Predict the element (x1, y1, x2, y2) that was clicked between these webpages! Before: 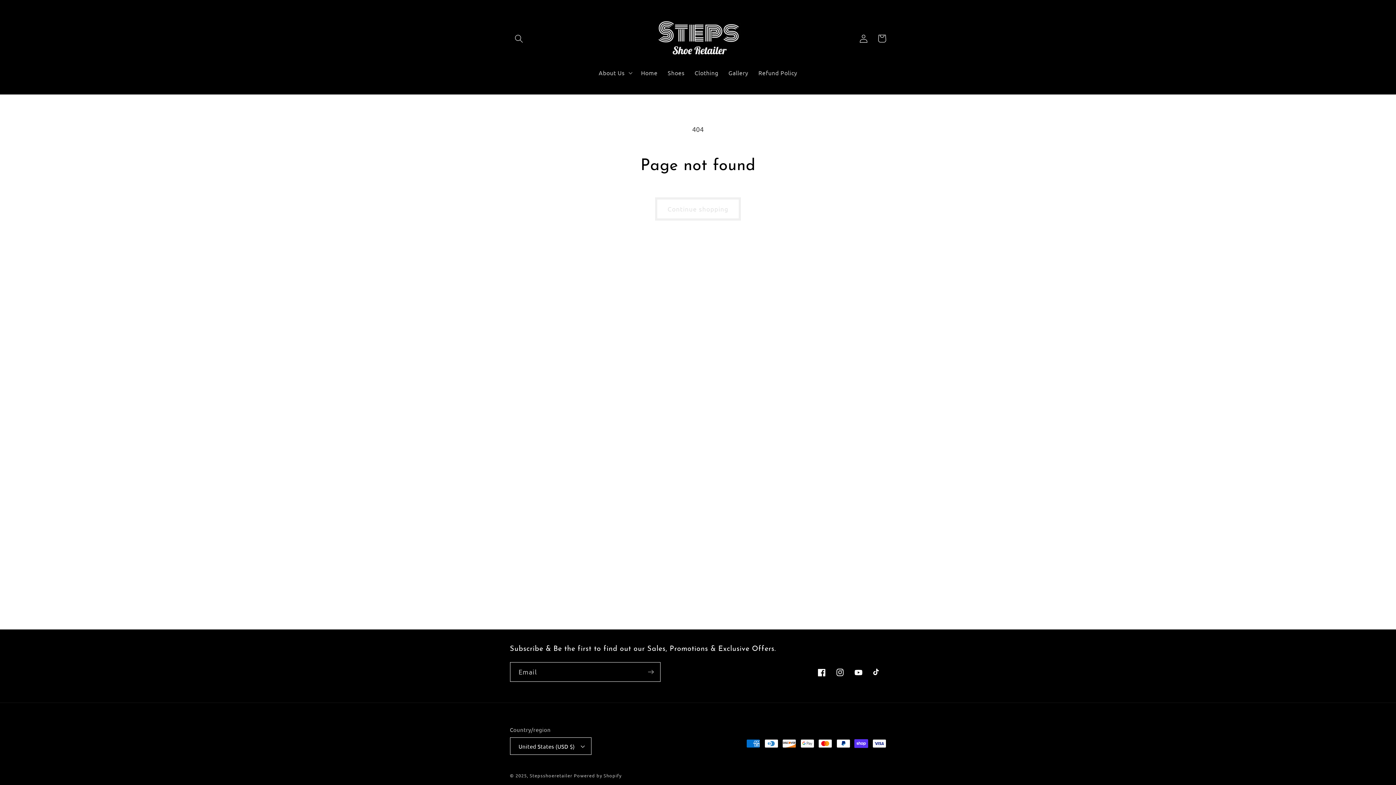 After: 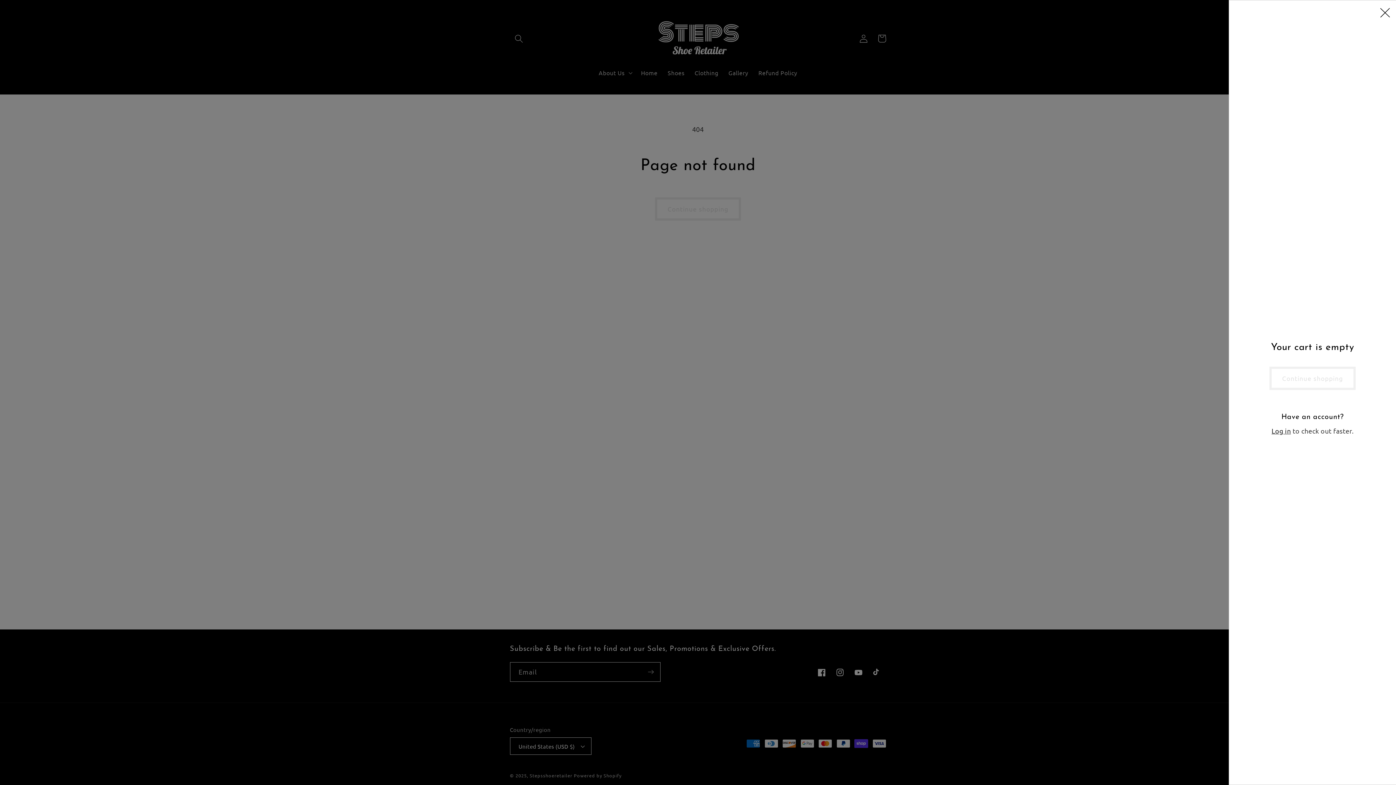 Action: bbox: (872, 29, 891, 47) label: Cart